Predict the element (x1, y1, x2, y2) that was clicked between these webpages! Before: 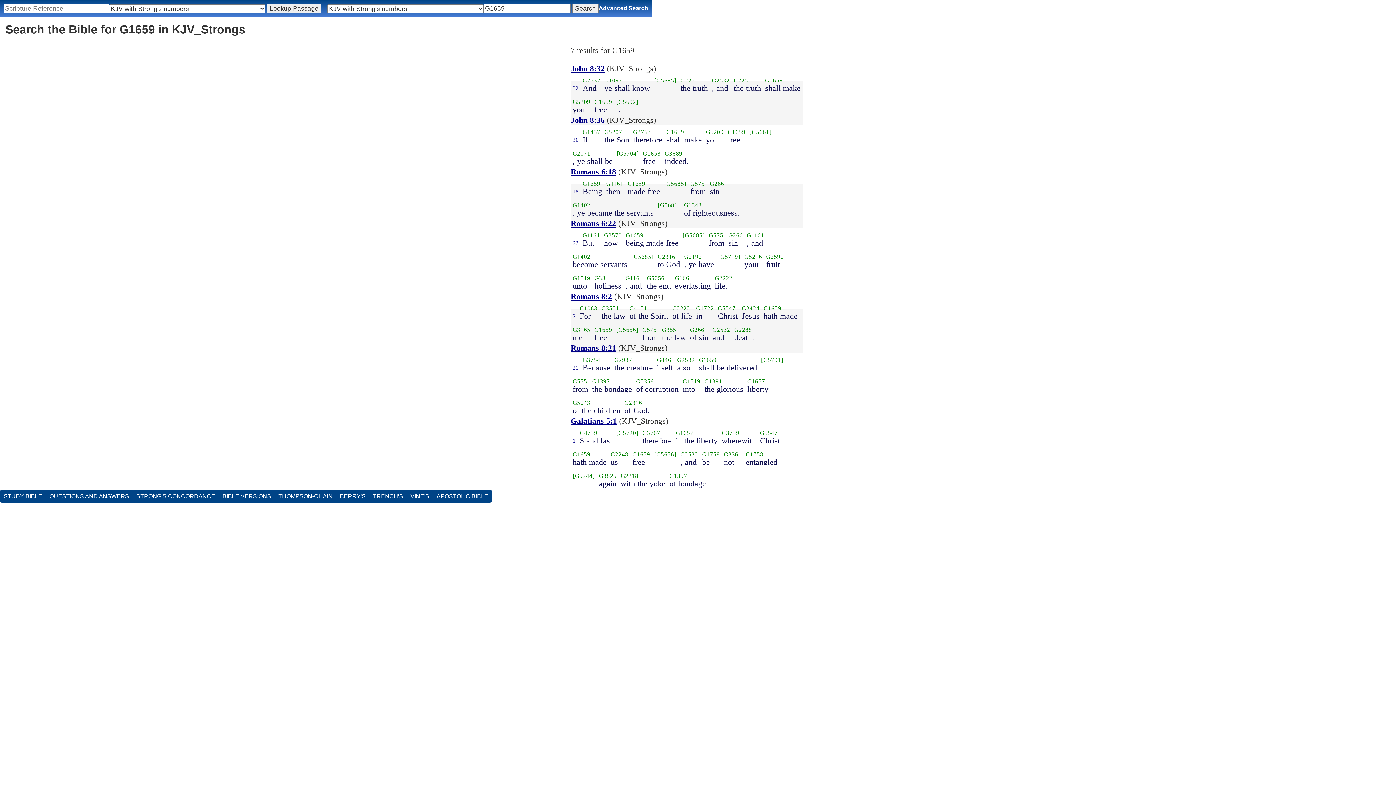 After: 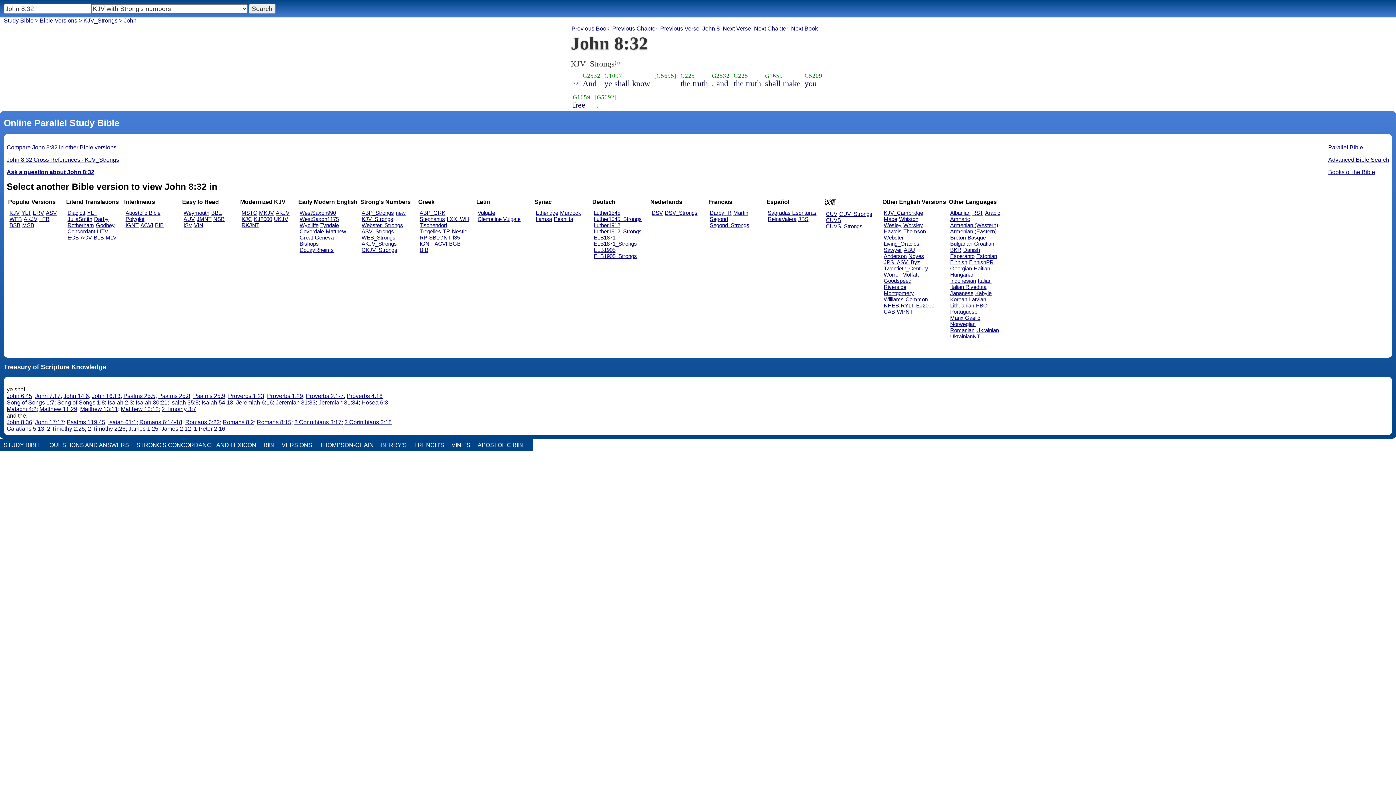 Action: bbox: (572, 85, 578, 91) label: 32